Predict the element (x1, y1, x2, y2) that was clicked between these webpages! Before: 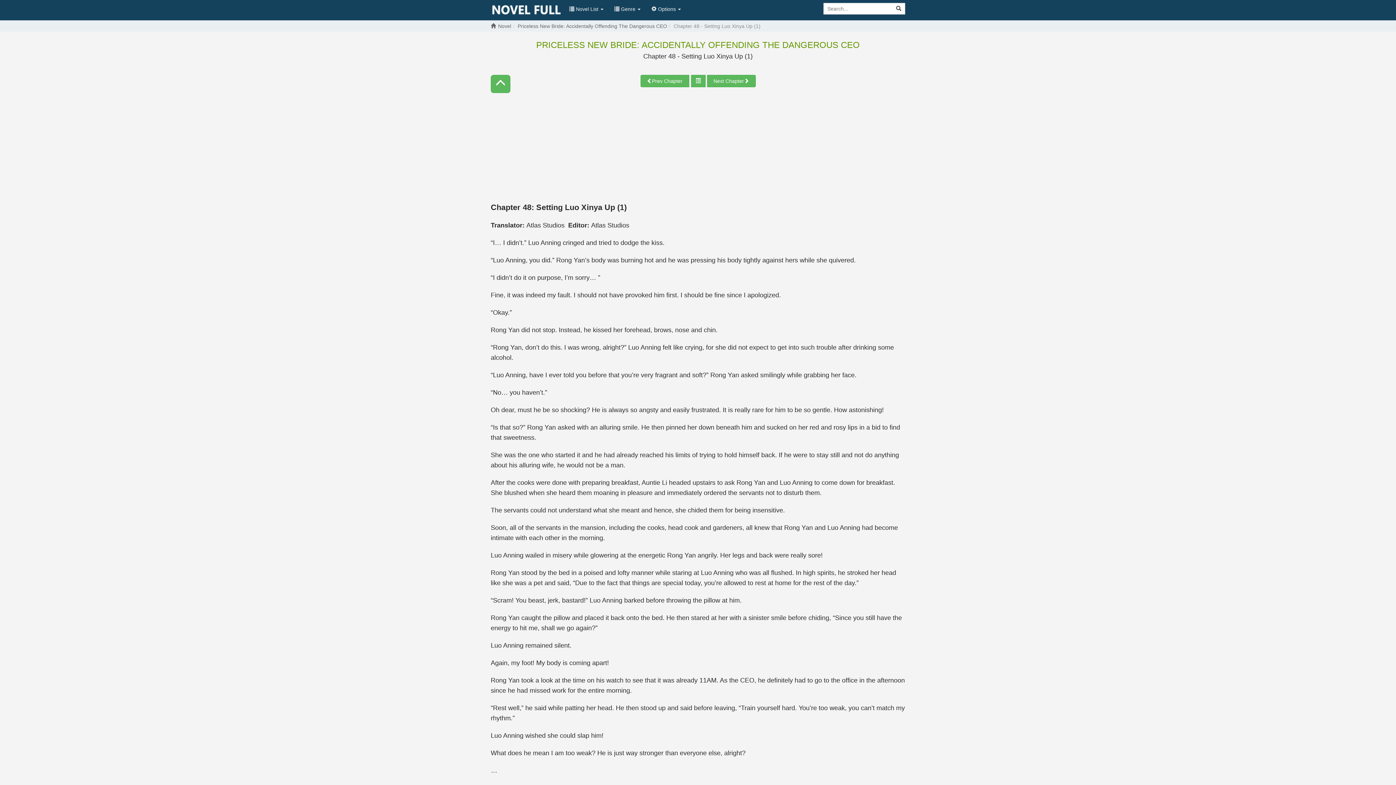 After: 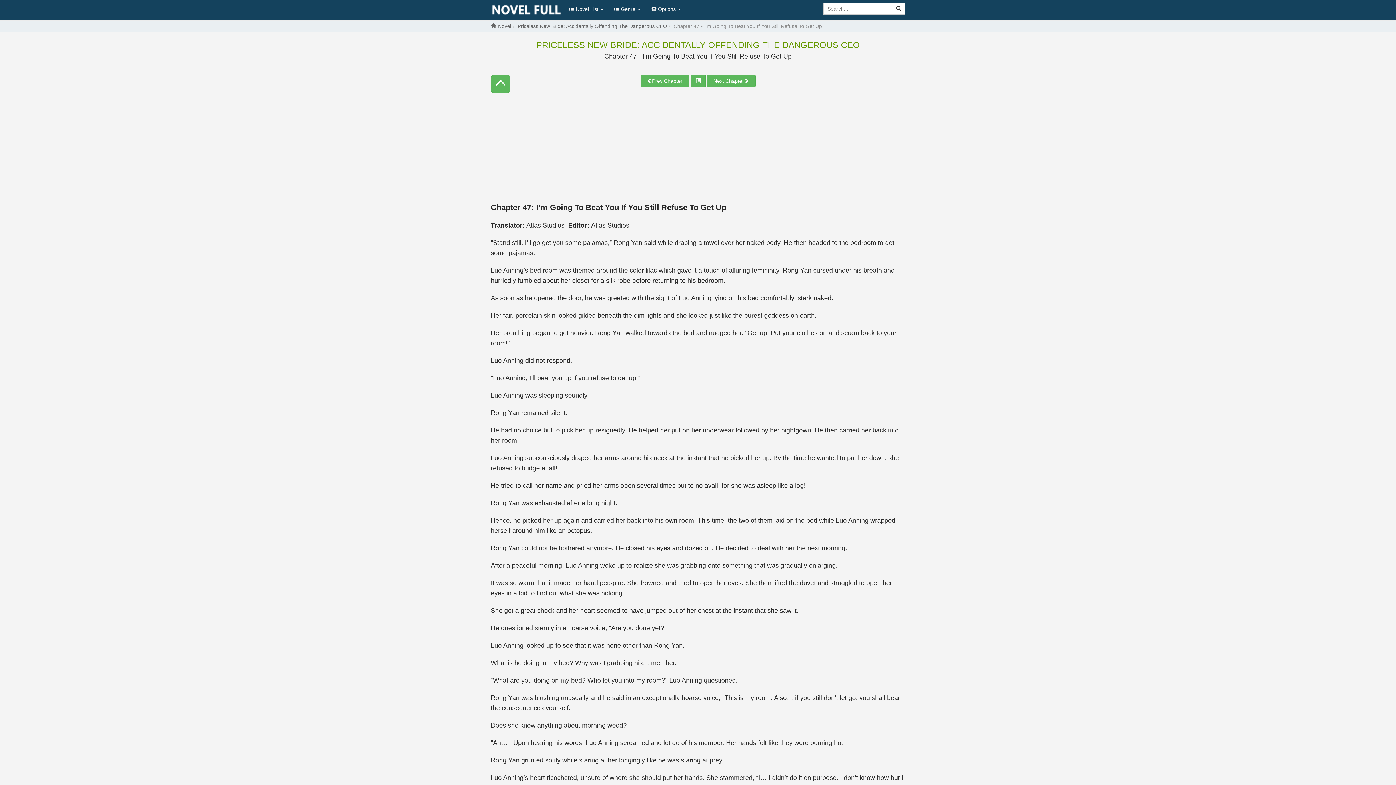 Action: label: Prev Chapter bbox: (640, 74, 689, 87)